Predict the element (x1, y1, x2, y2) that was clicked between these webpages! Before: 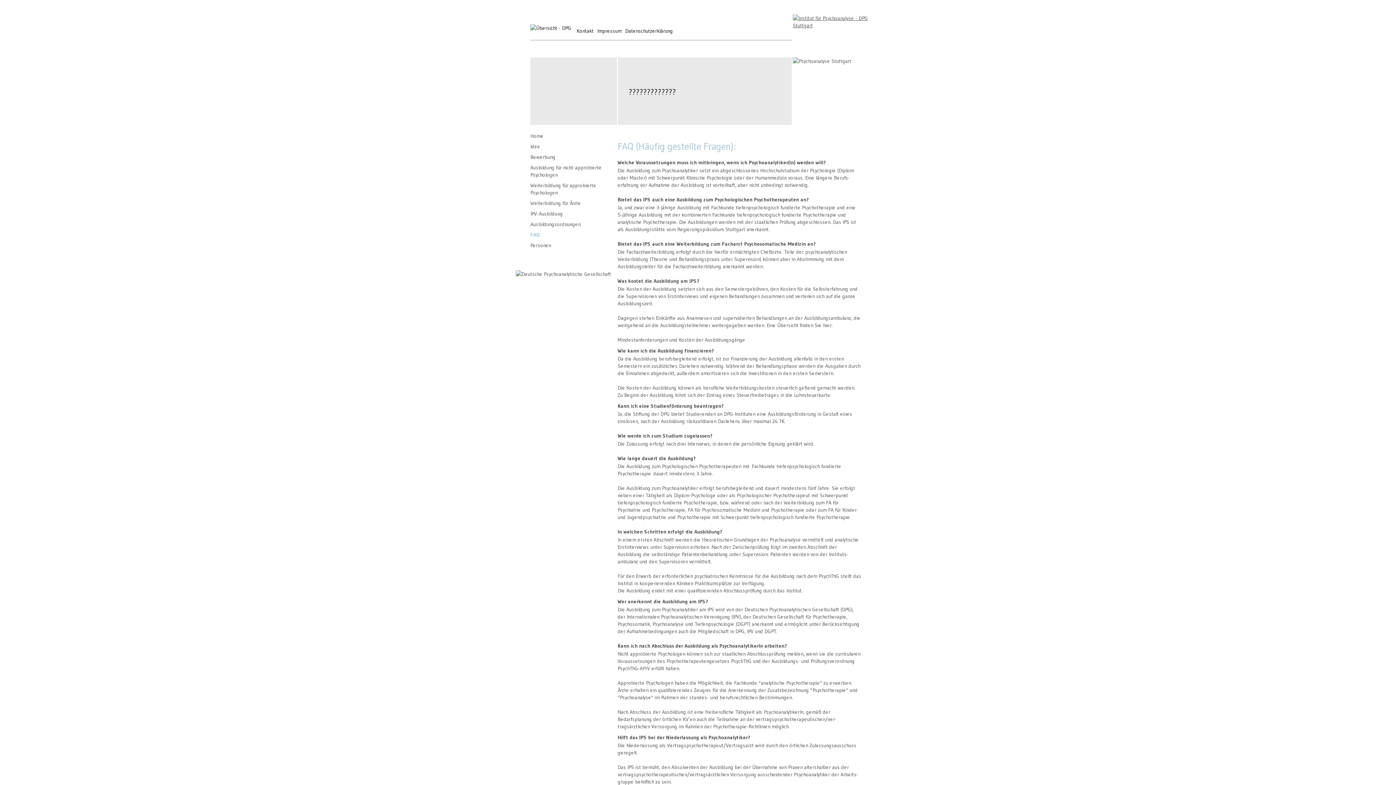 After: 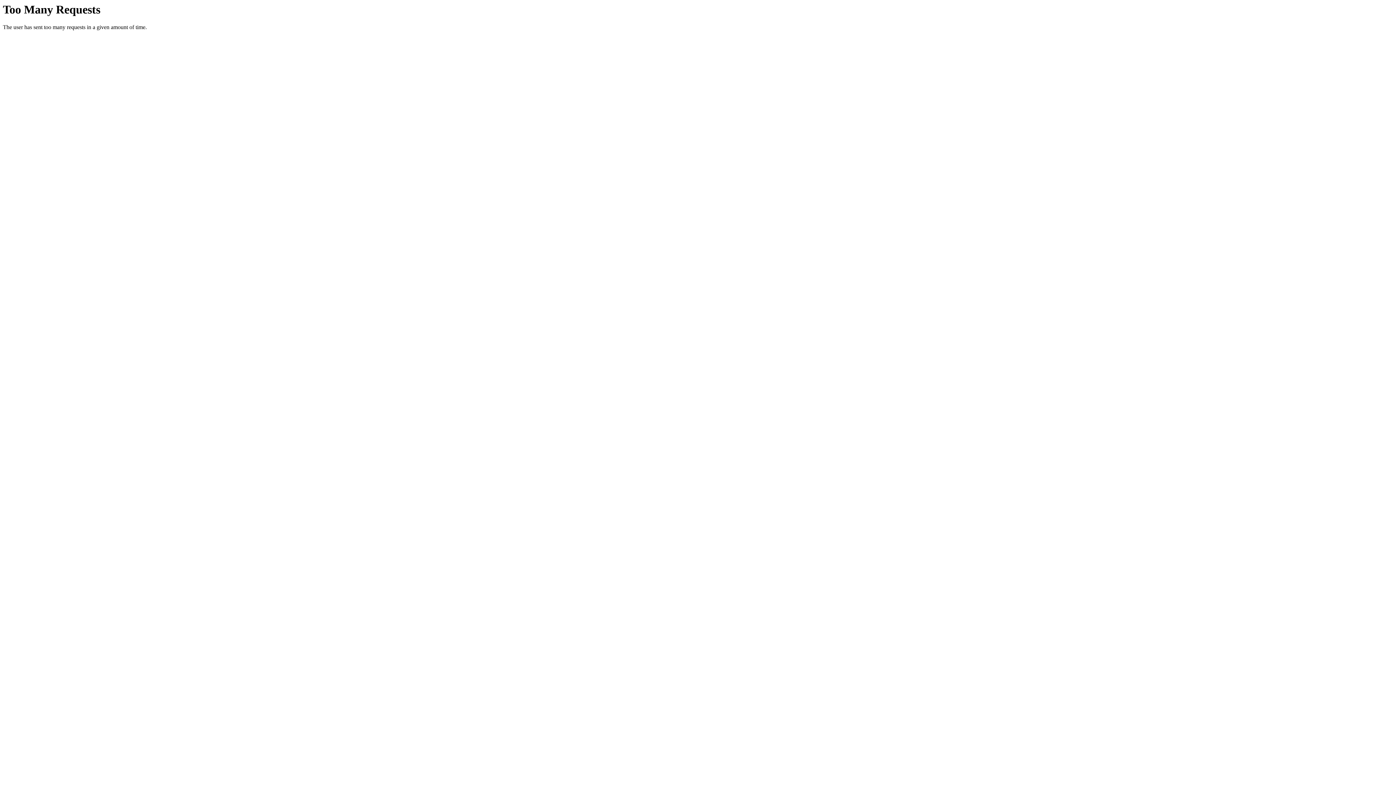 Action: bbox: (793, 22, 876, 28)